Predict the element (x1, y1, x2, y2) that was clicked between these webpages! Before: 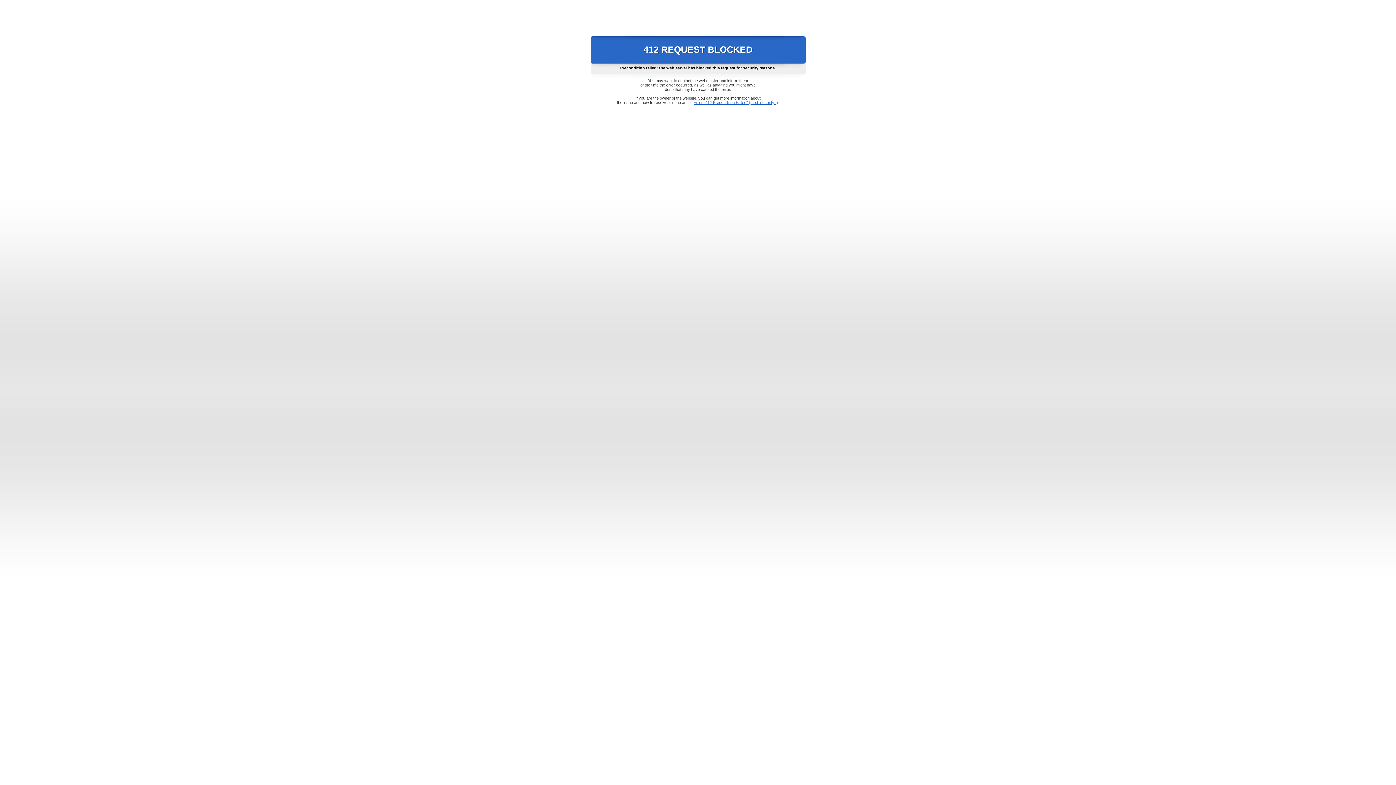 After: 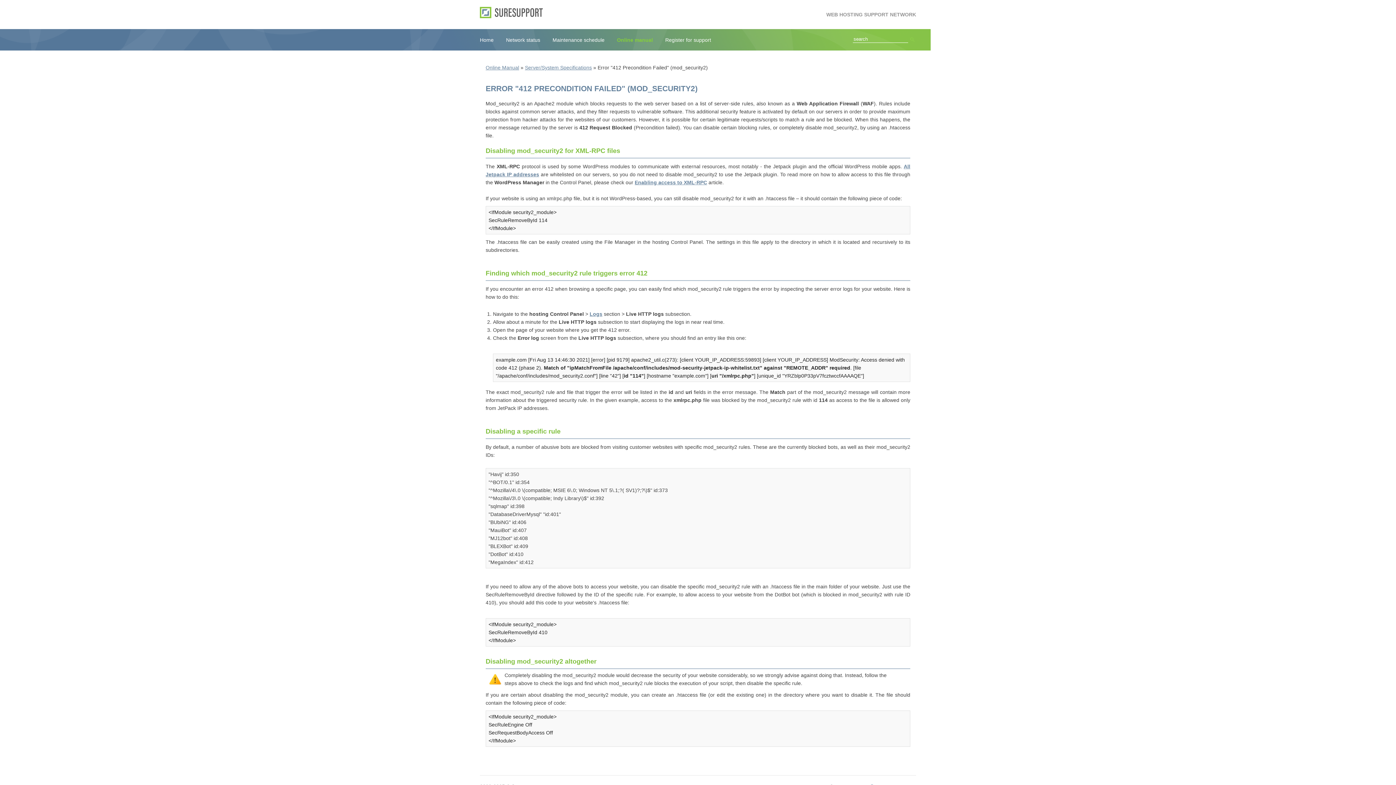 Action: bbox: (693, 100, 778, 104) label: Error "412 Precondition Failed" (mod_security2)